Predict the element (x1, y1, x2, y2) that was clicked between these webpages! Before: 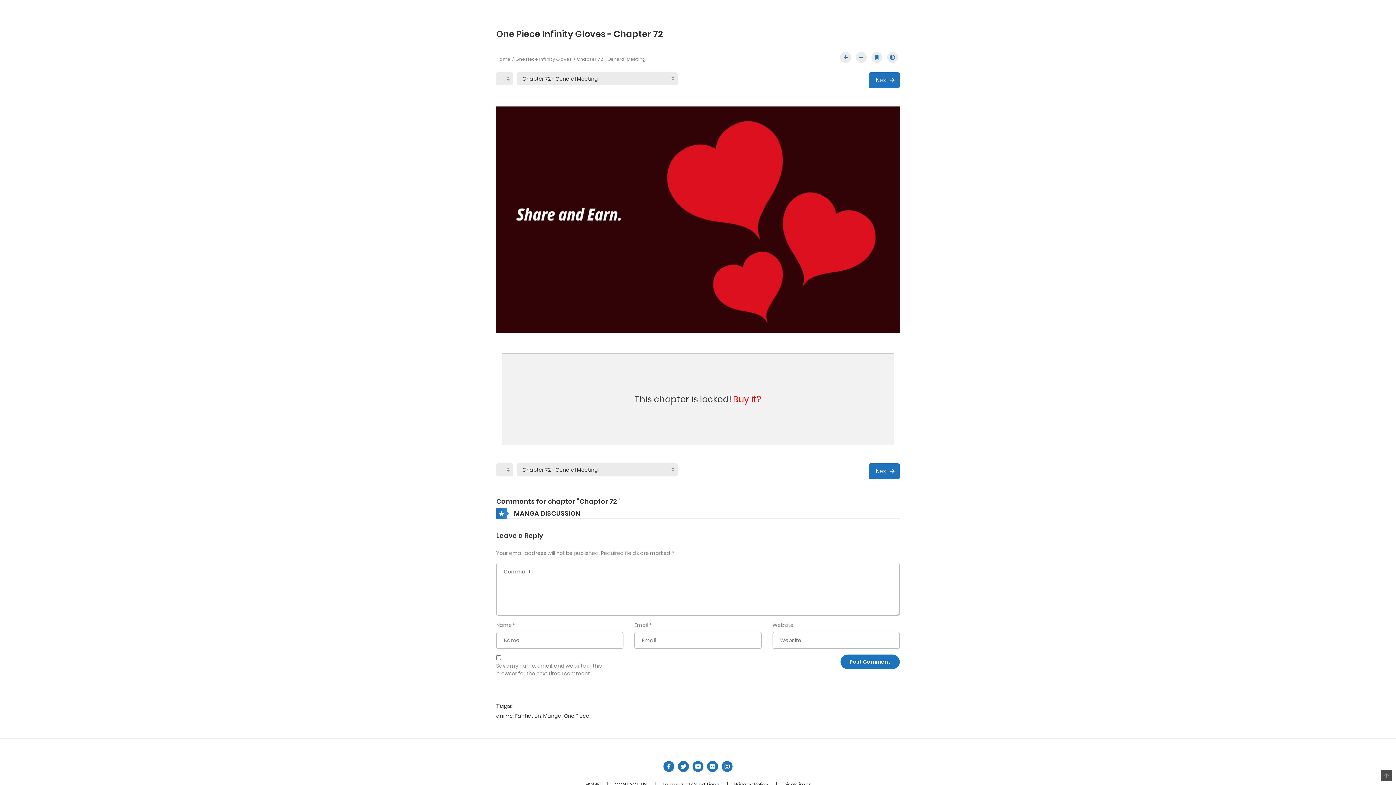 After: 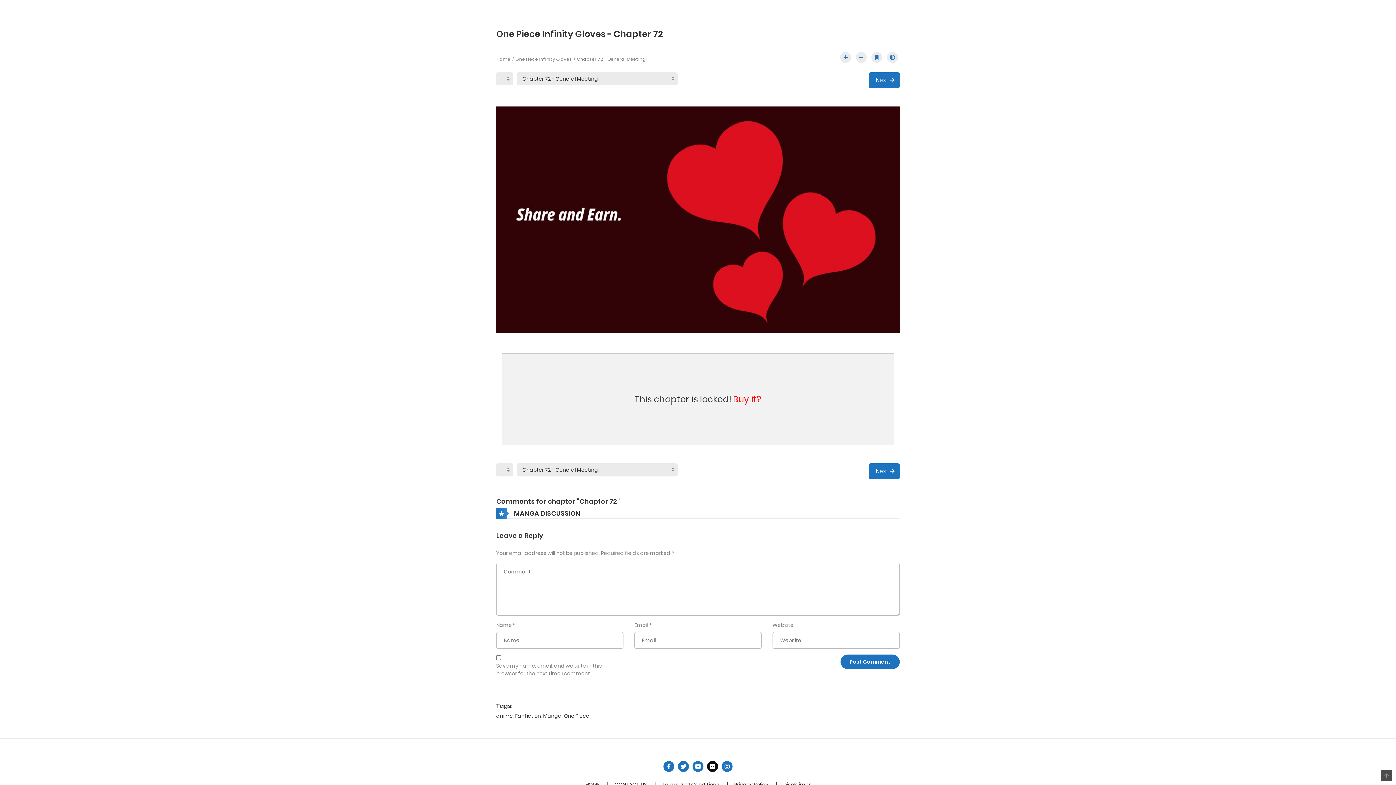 Action: bbox: (707, 761, 718, 772)